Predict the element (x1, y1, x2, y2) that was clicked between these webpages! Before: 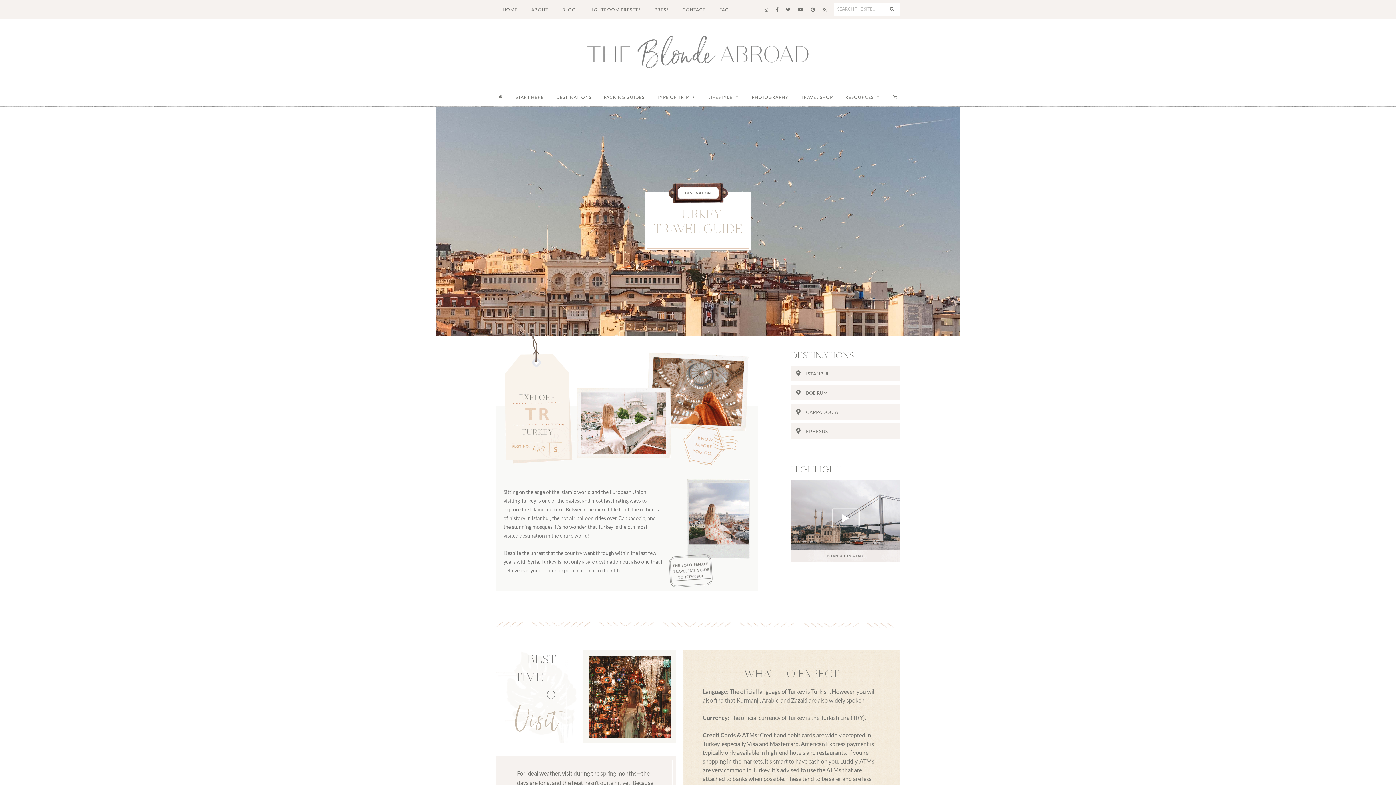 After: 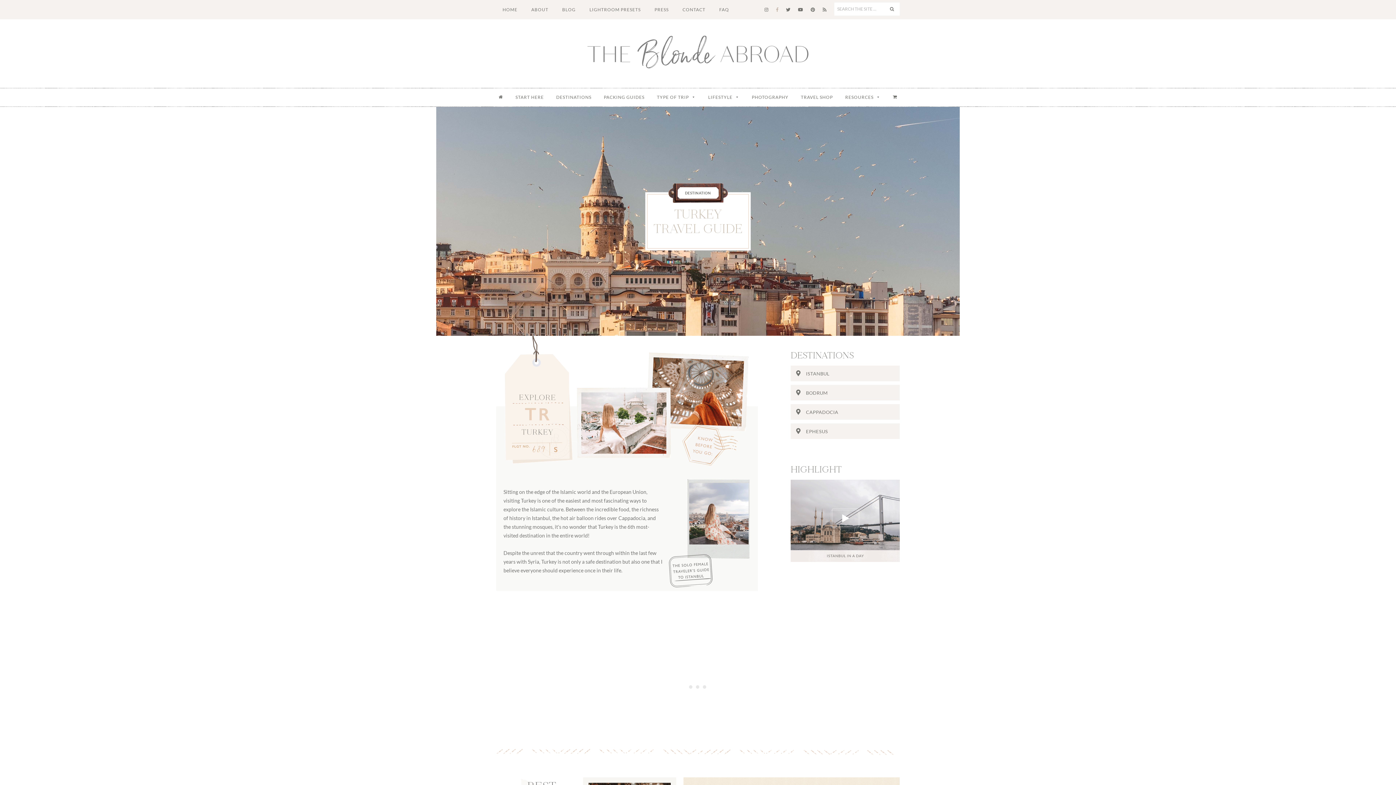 Action: bbox: (772, 0, 782, 19)